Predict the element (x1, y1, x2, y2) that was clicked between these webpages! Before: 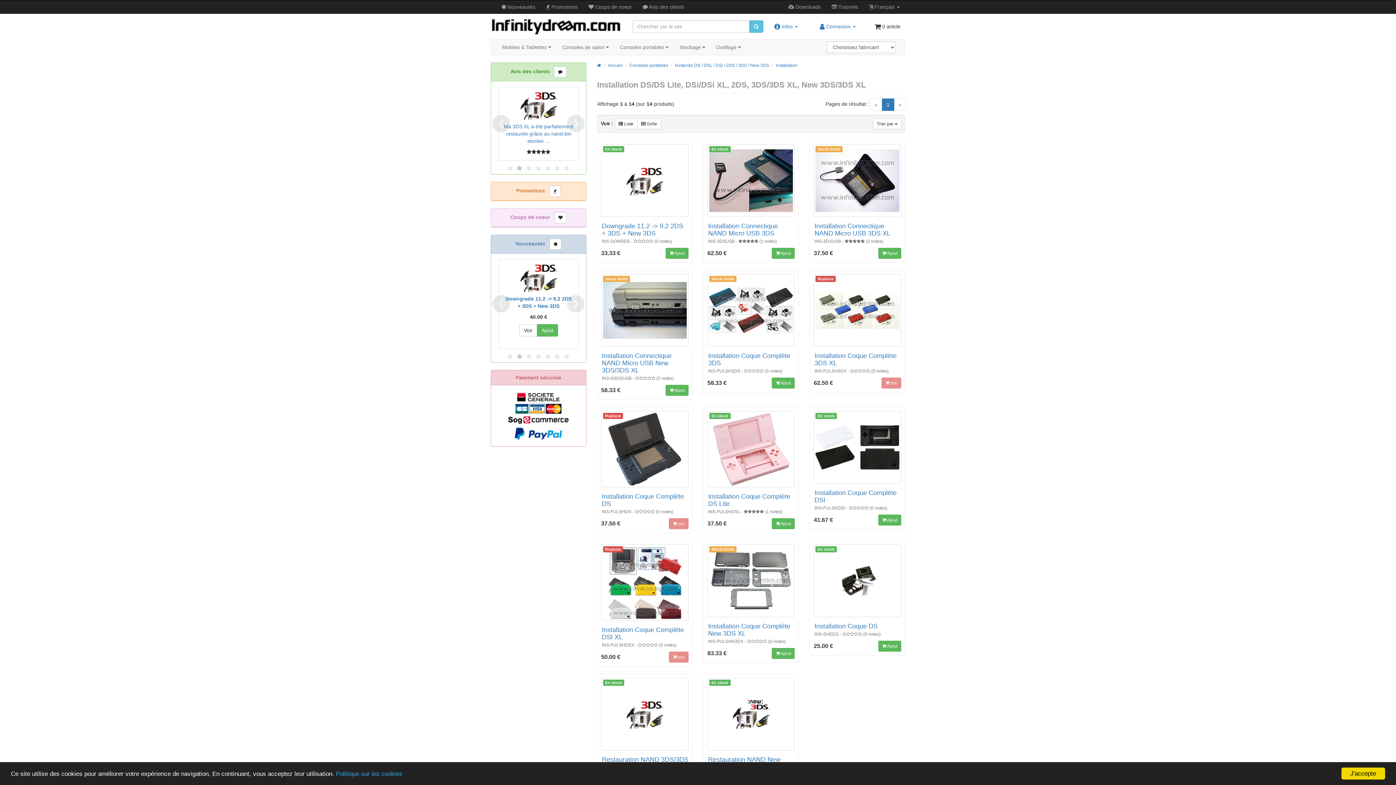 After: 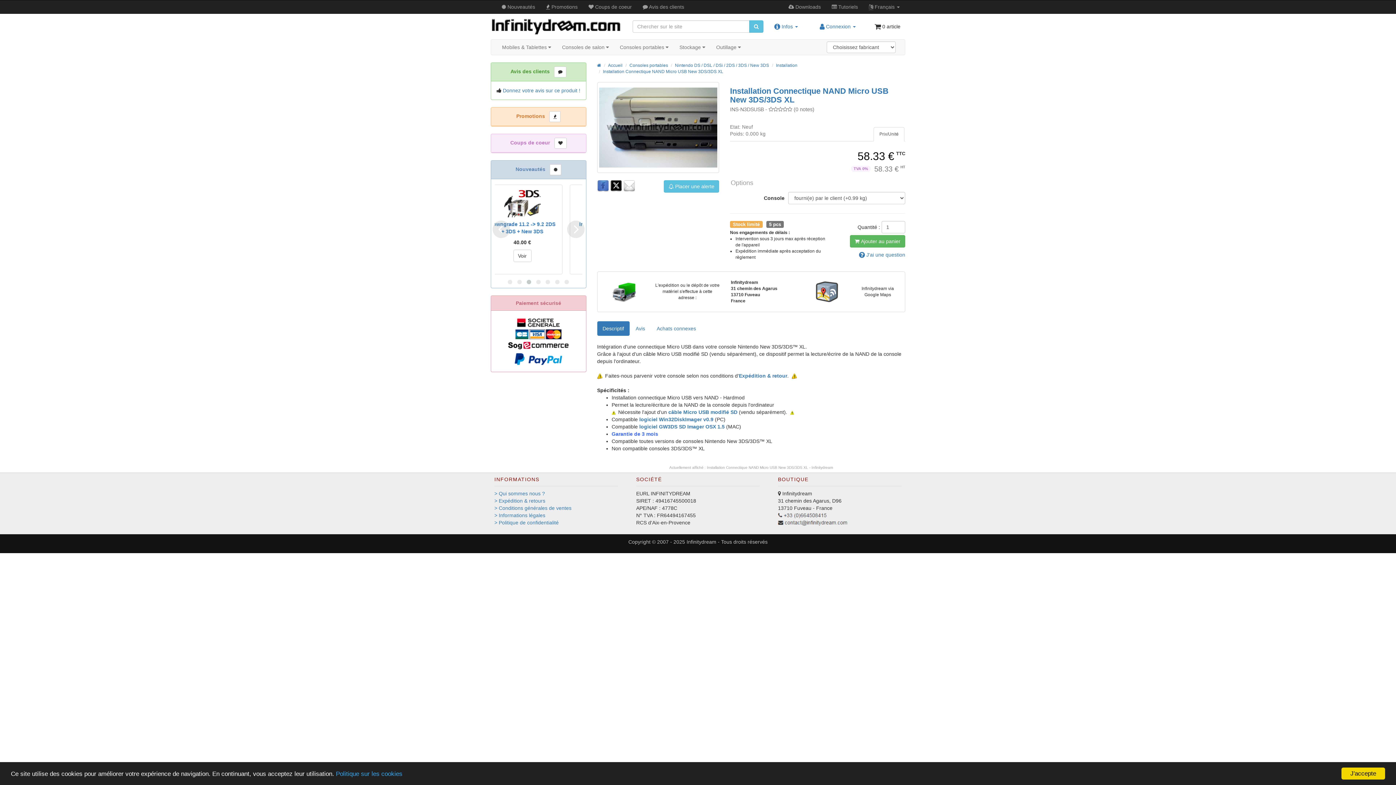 Action: bbox: (602, 352, 671, 374) label: Installation Connectique NAND Micro USB New 3DS/3DS XL